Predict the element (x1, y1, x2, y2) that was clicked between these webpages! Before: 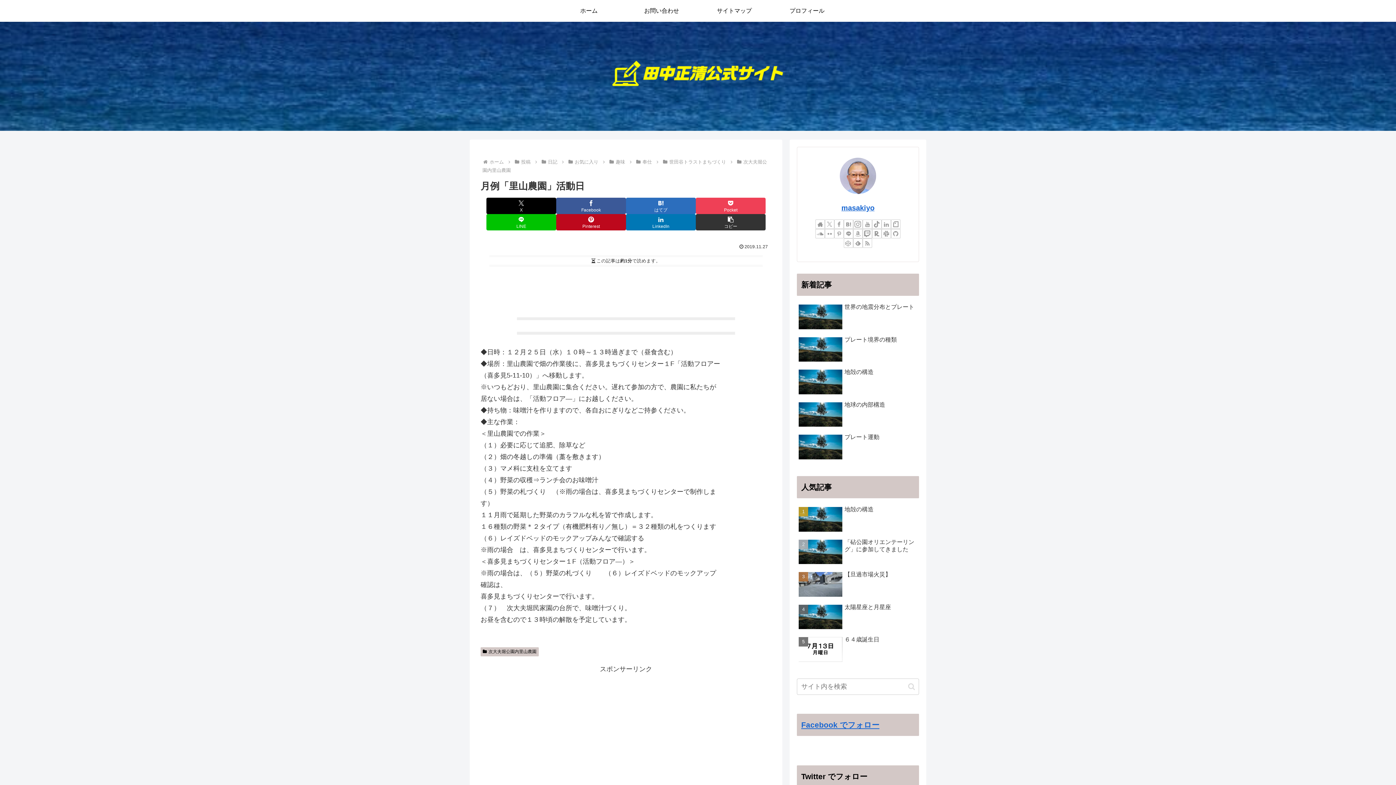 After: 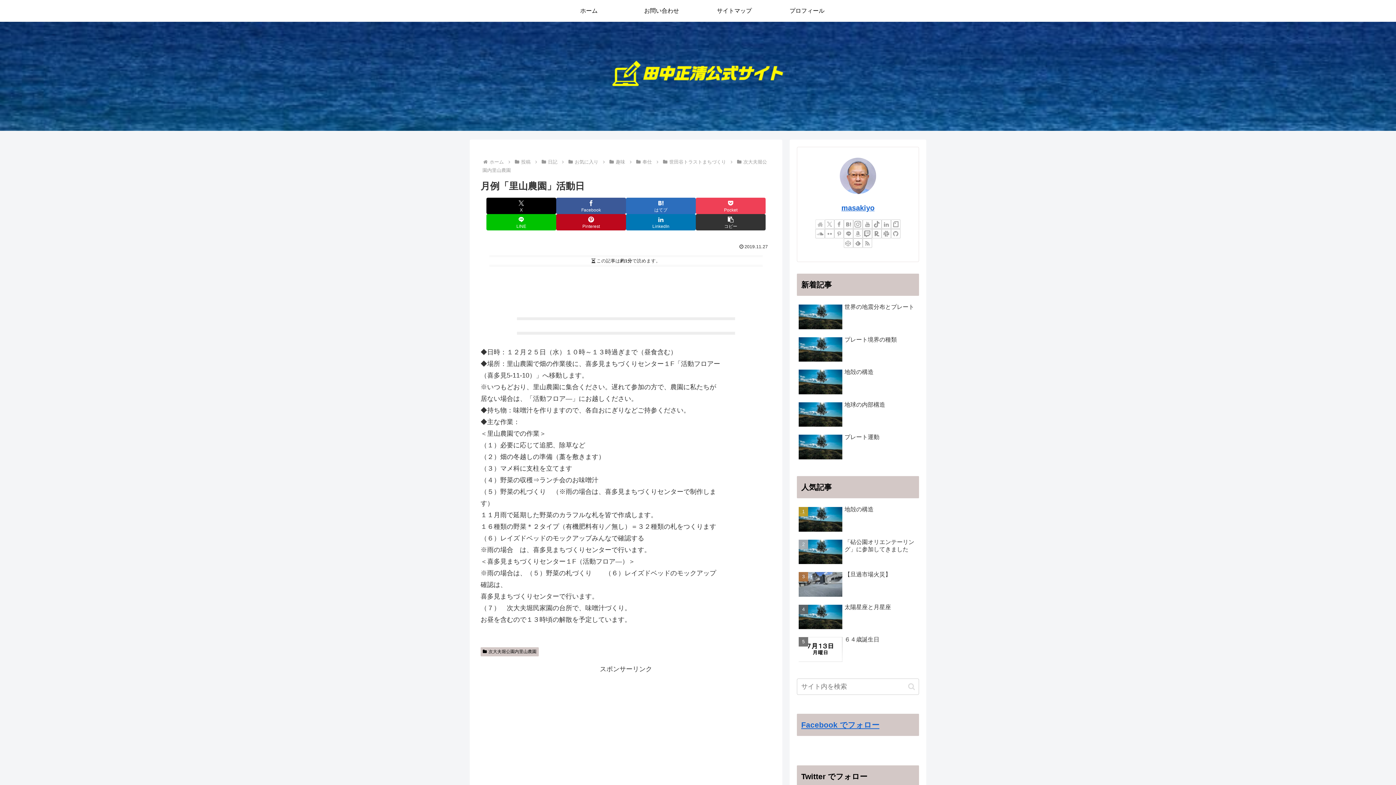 Action: bbox: (815, 219, 825, 229) label: 著作サイトをチェック